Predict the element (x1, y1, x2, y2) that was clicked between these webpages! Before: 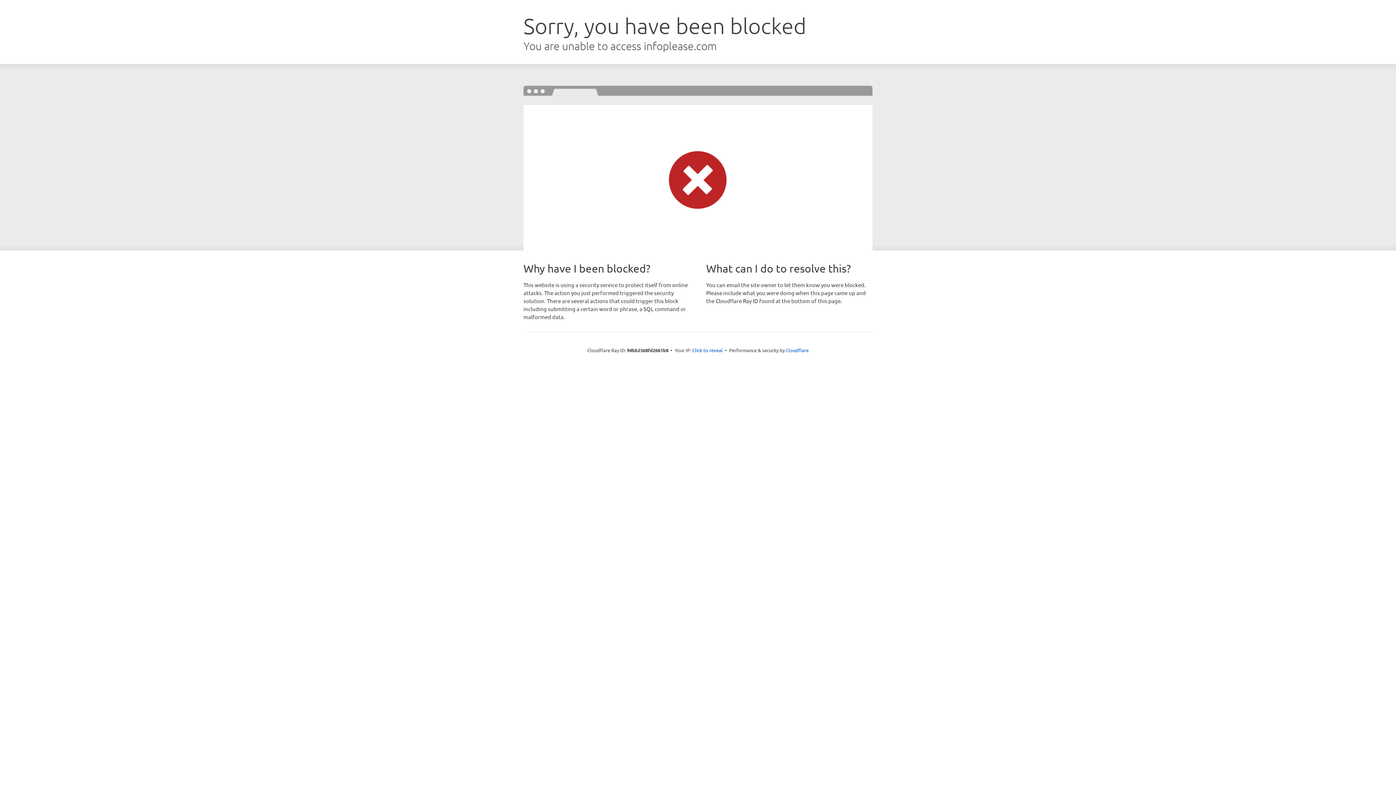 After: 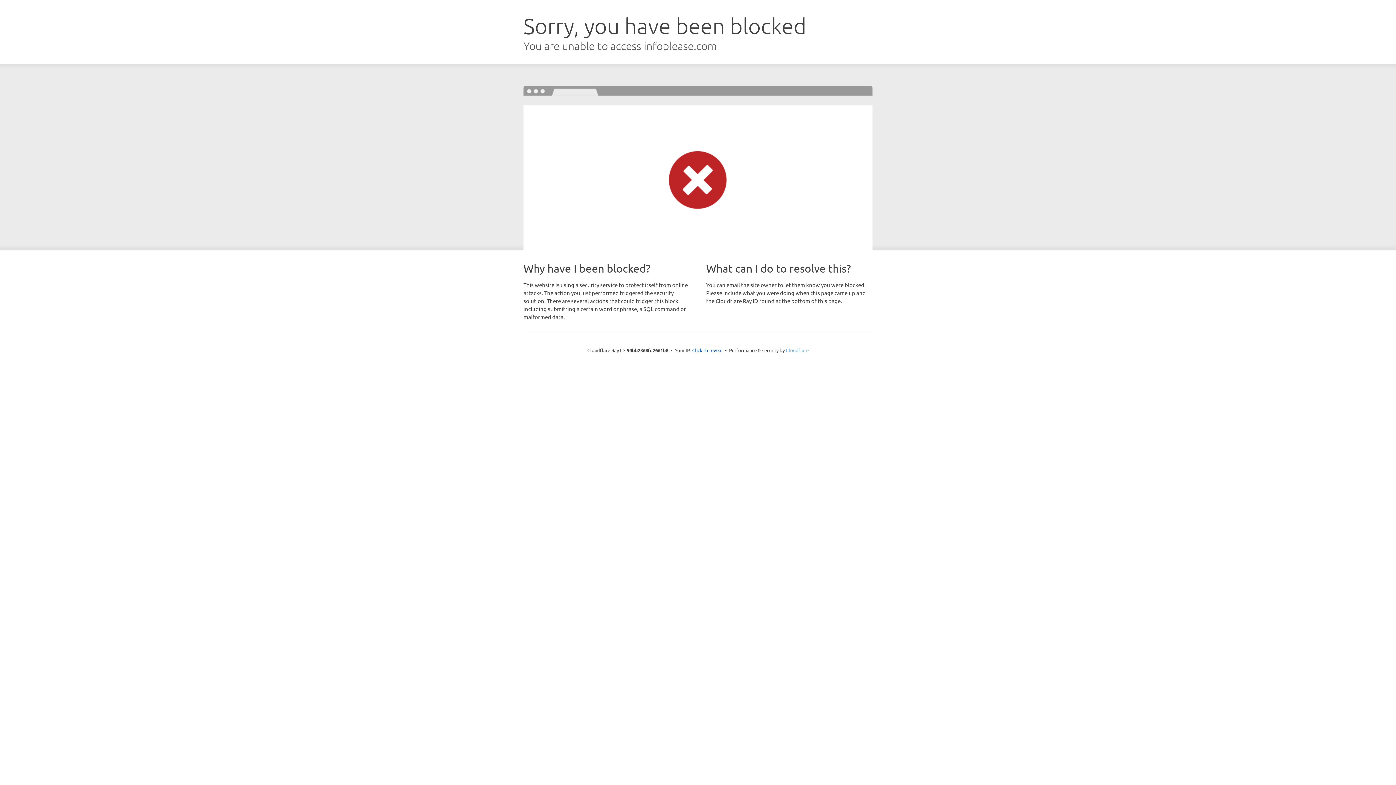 Action: label: Cloudflare bbox: (786, 347, 808, 353)